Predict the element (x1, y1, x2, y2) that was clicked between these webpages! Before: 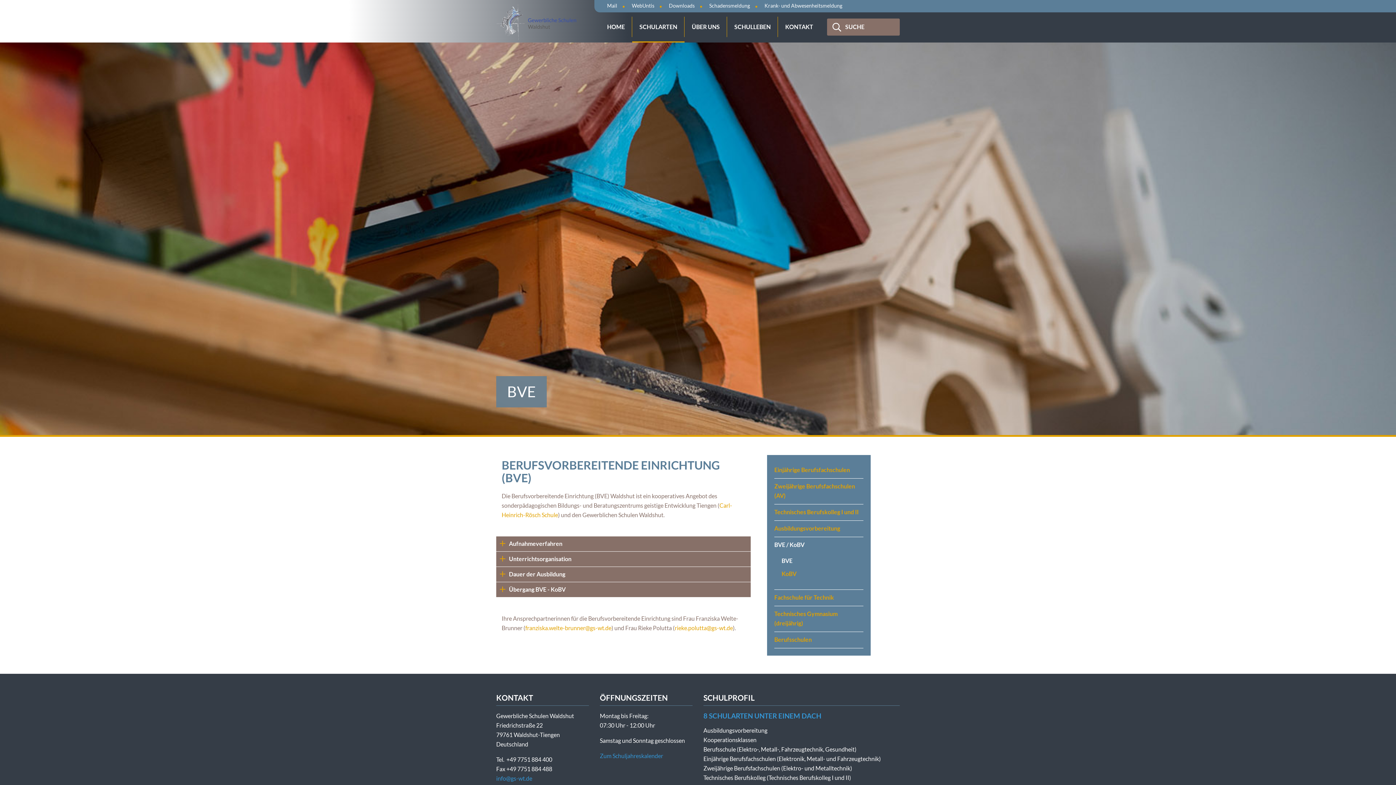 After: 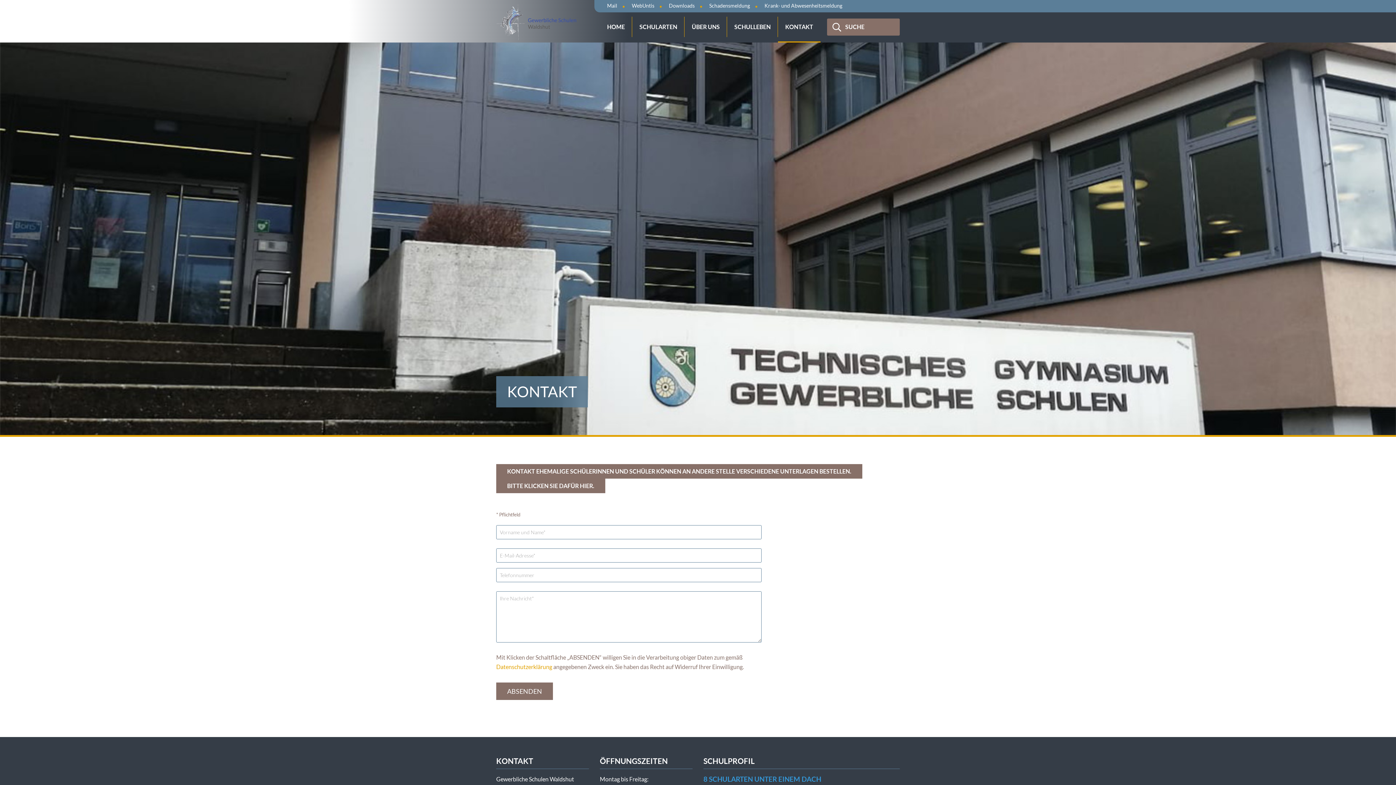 Action: bbox: (778, 12, 820, 41) label: KONTAKT